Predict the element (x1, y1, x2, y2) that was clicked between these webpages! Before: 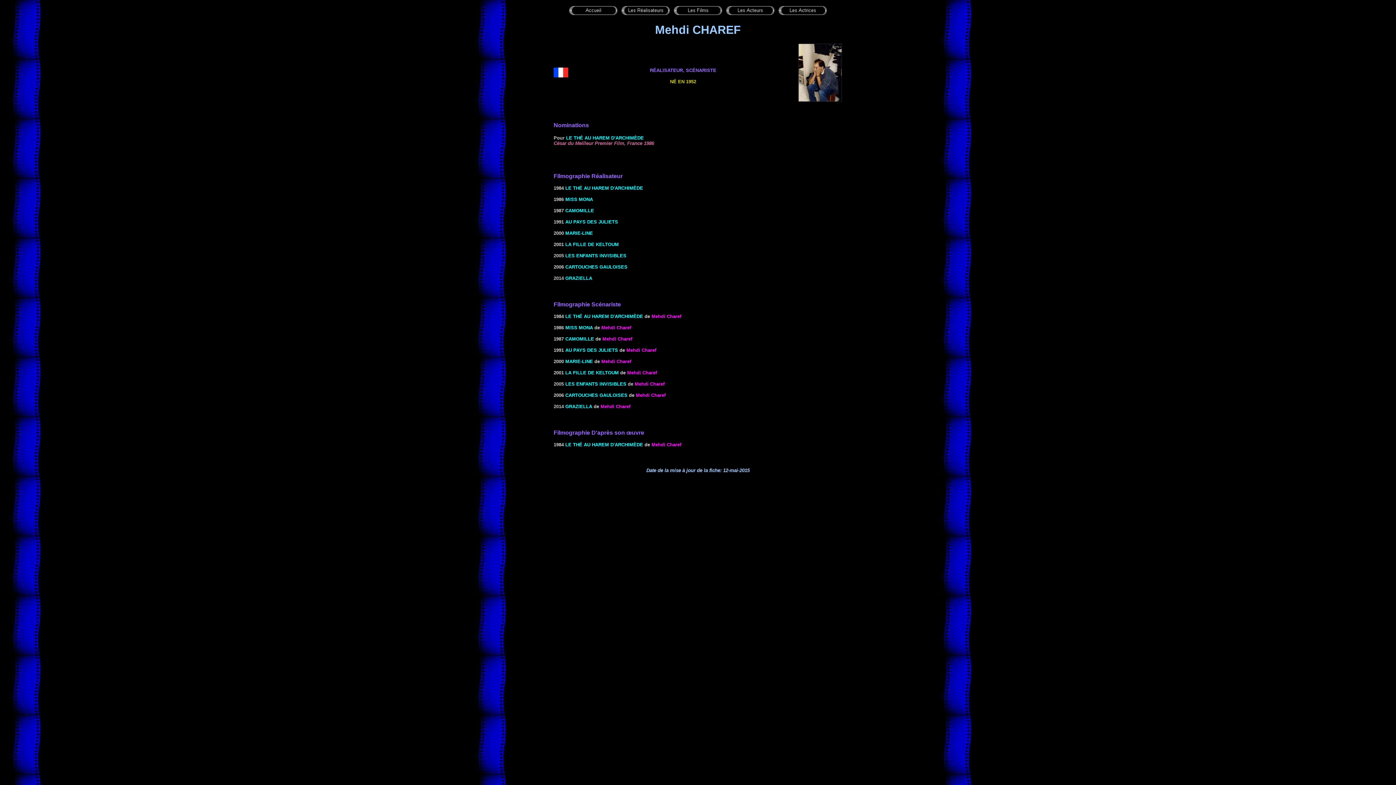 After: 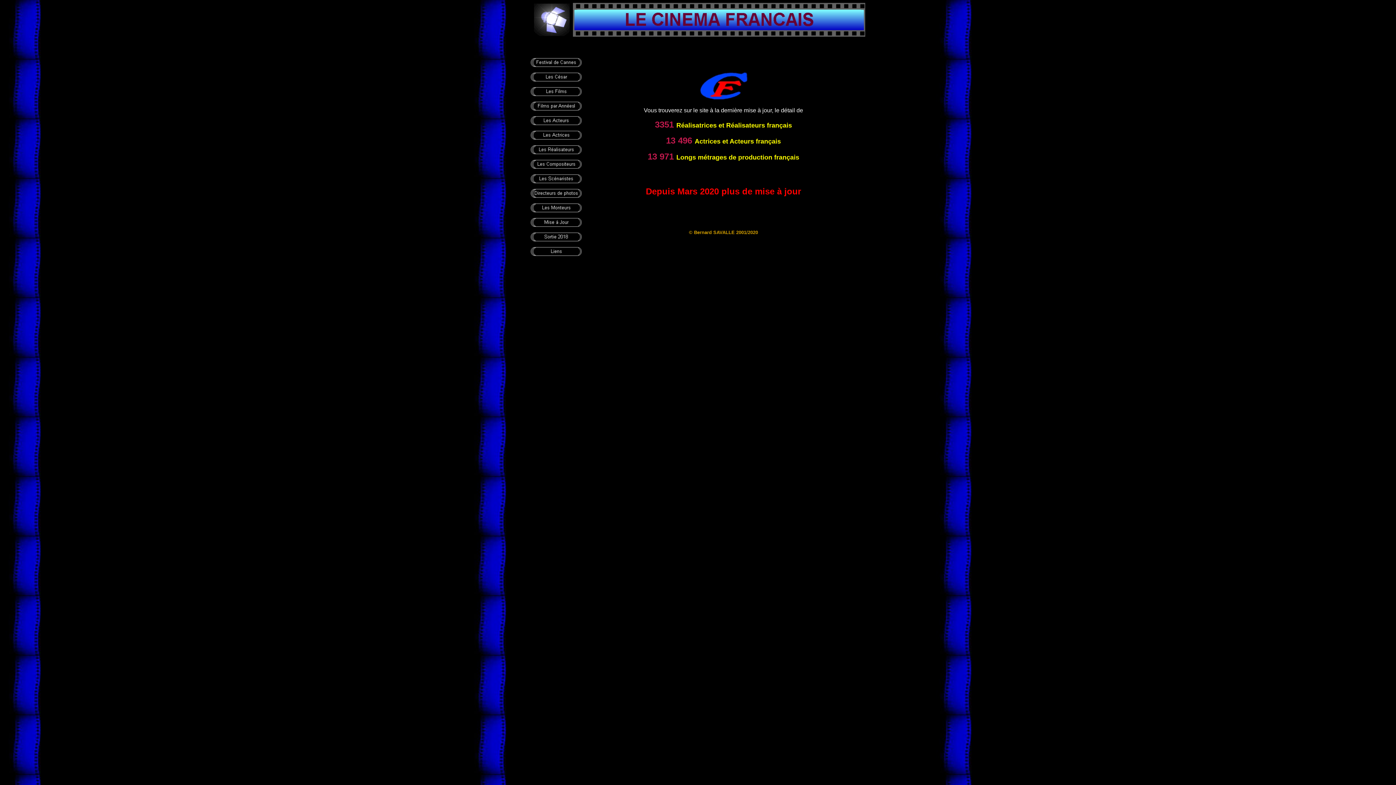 Action: bbox: (568, 5, 618, 11)